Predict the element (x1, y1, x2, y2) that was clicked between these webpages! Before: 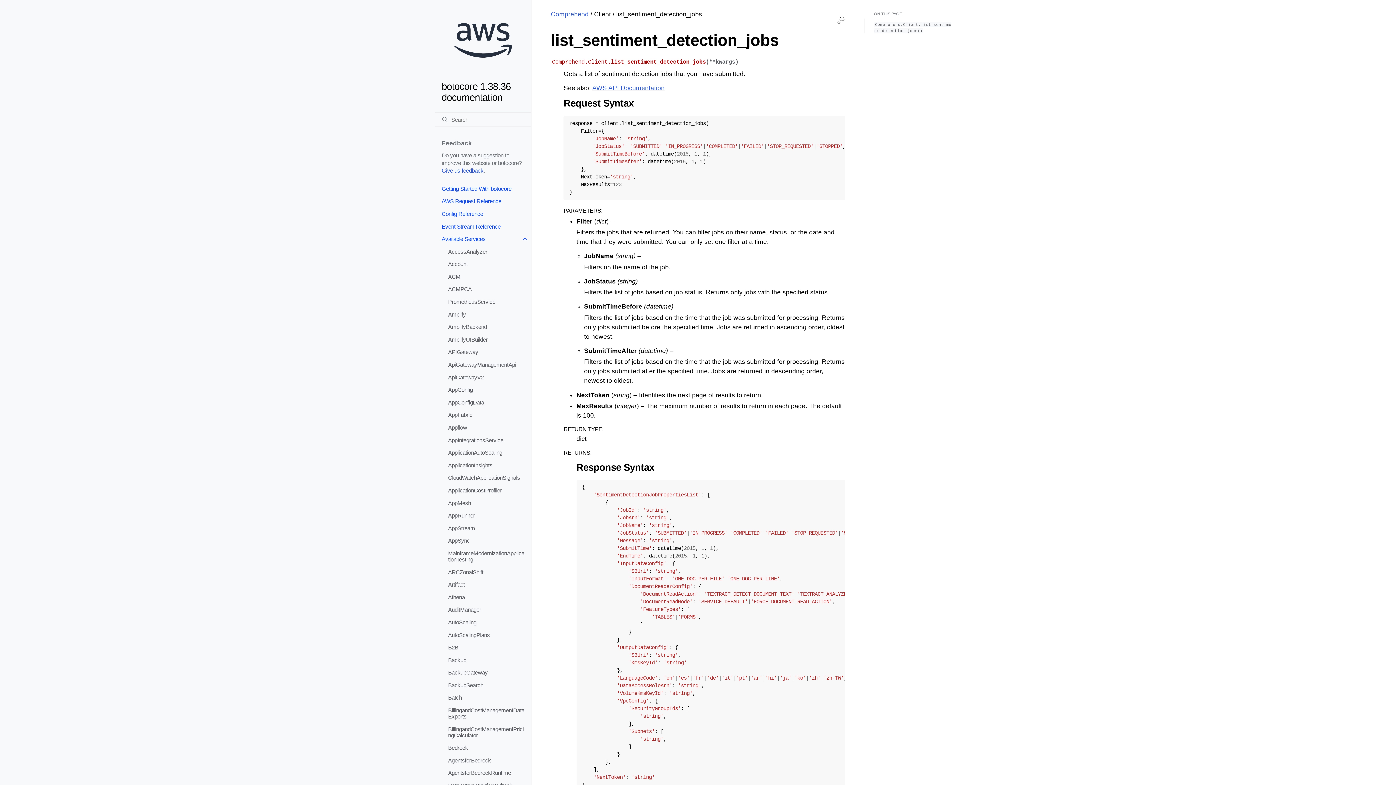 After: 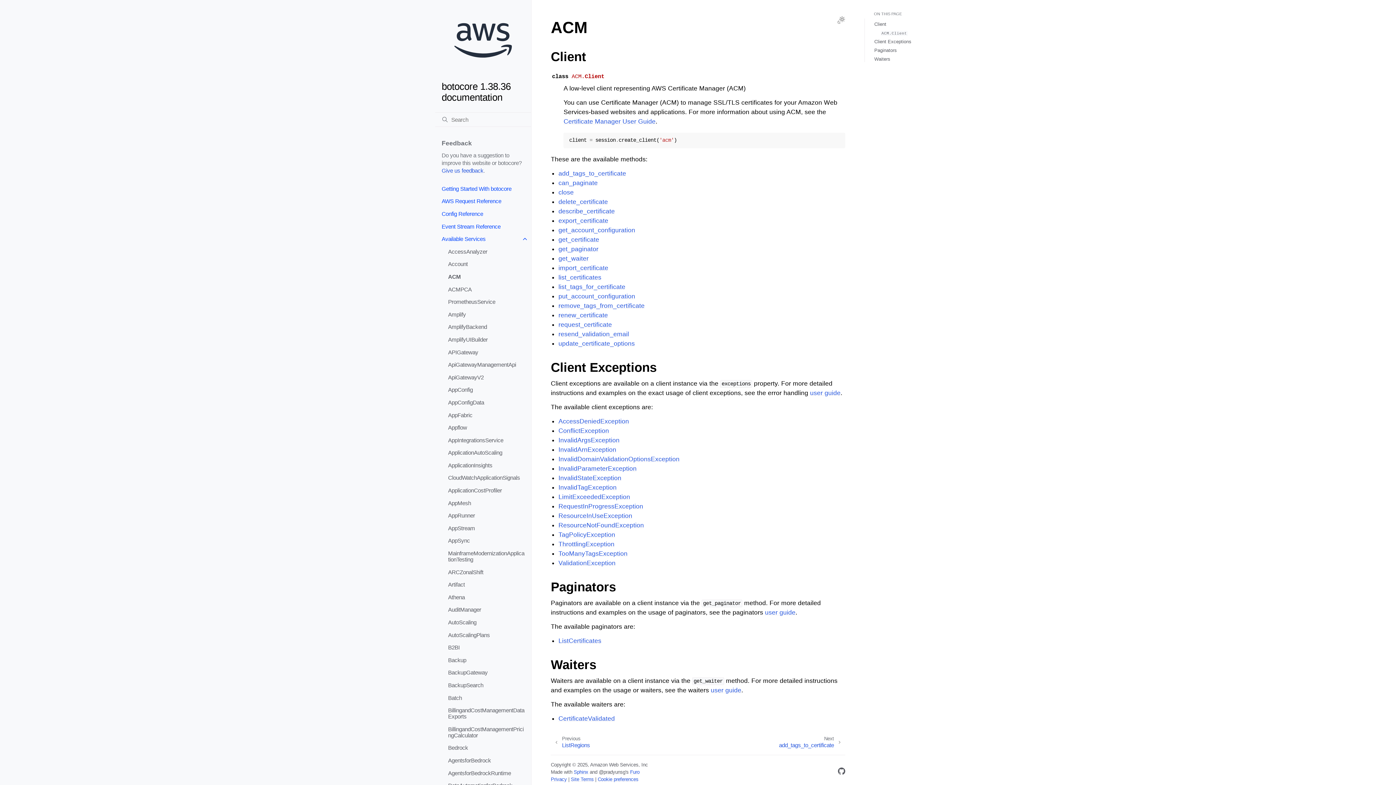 Action: bbox: (441, 270, 531, 283) label: ACM